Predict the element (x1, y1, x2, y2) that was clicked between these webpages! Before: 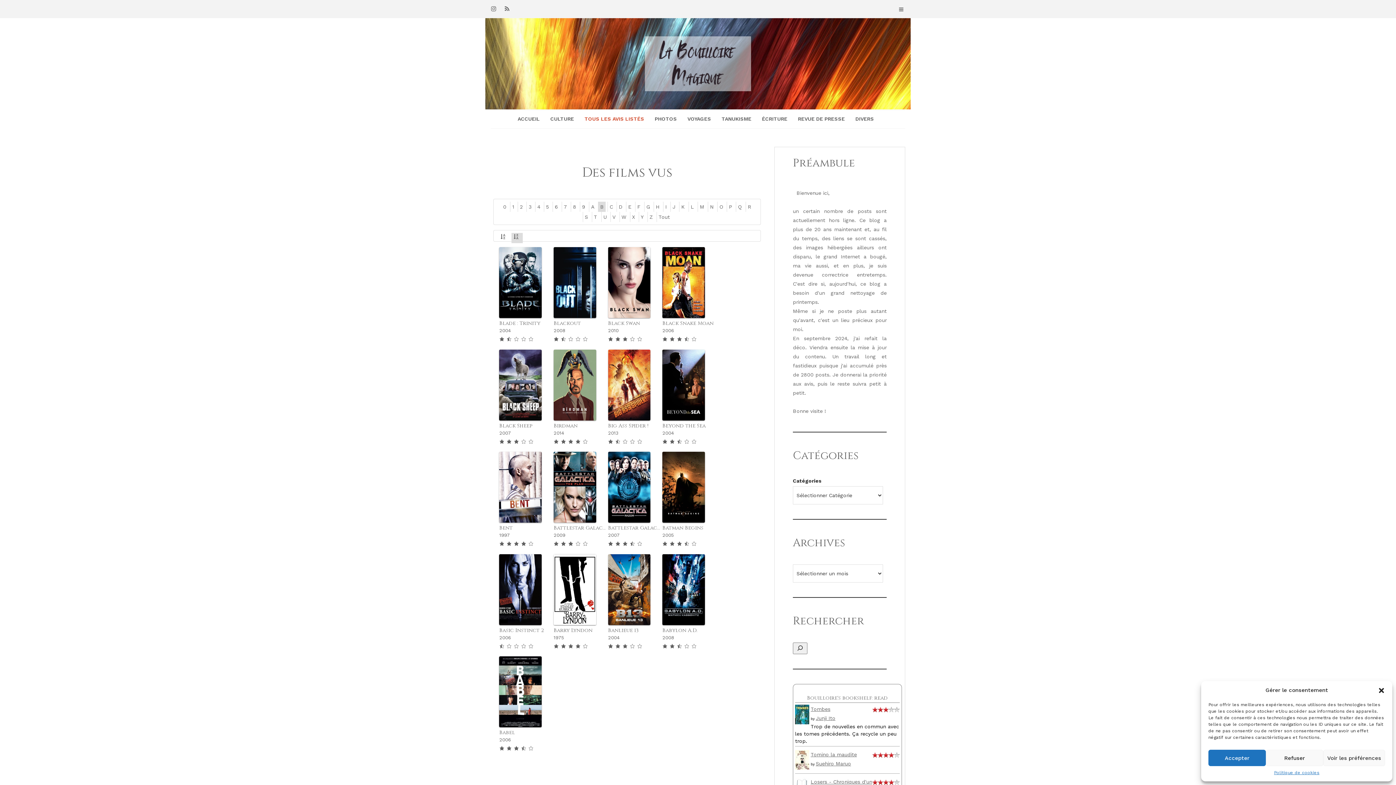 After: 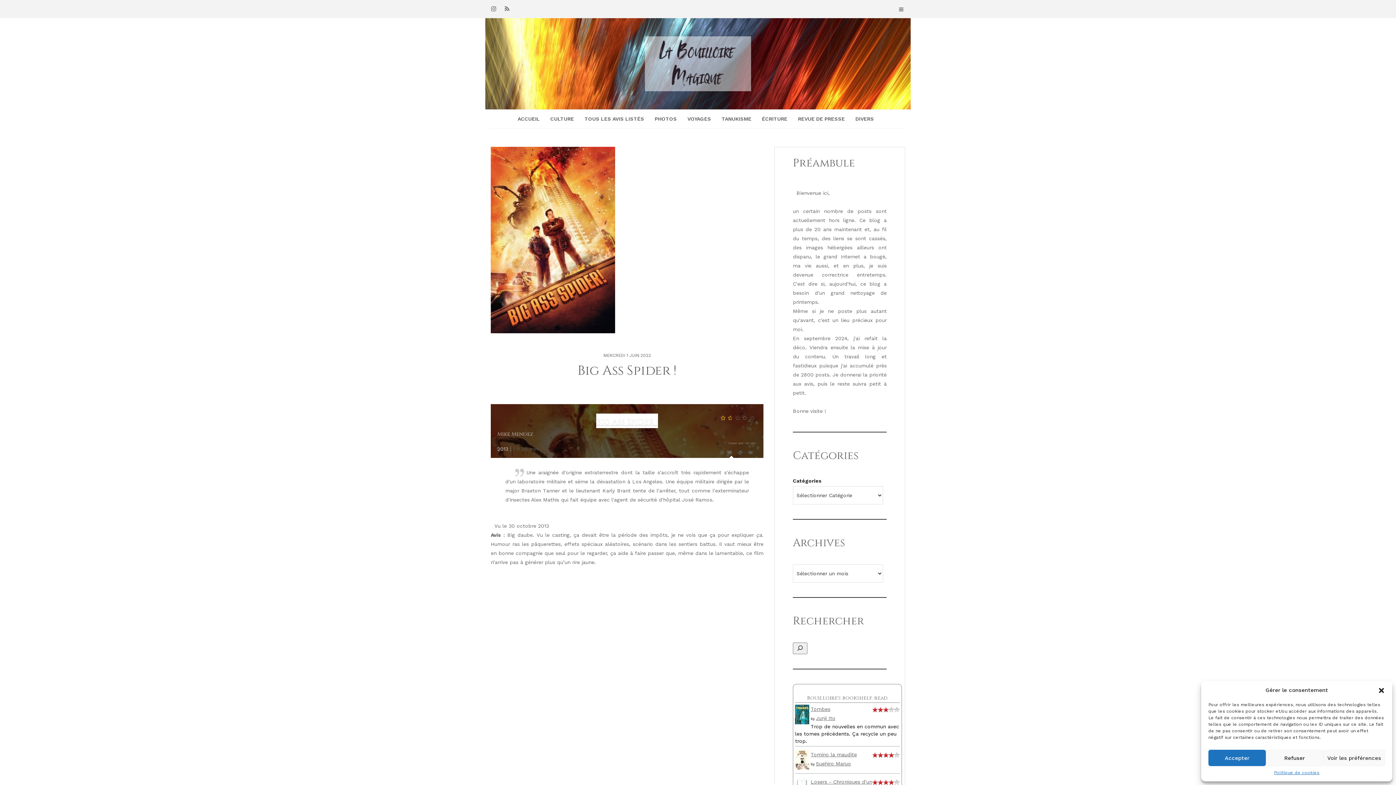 Action: bbox: (608, 349, 650, 446) label: Big Ass Spider !
2013